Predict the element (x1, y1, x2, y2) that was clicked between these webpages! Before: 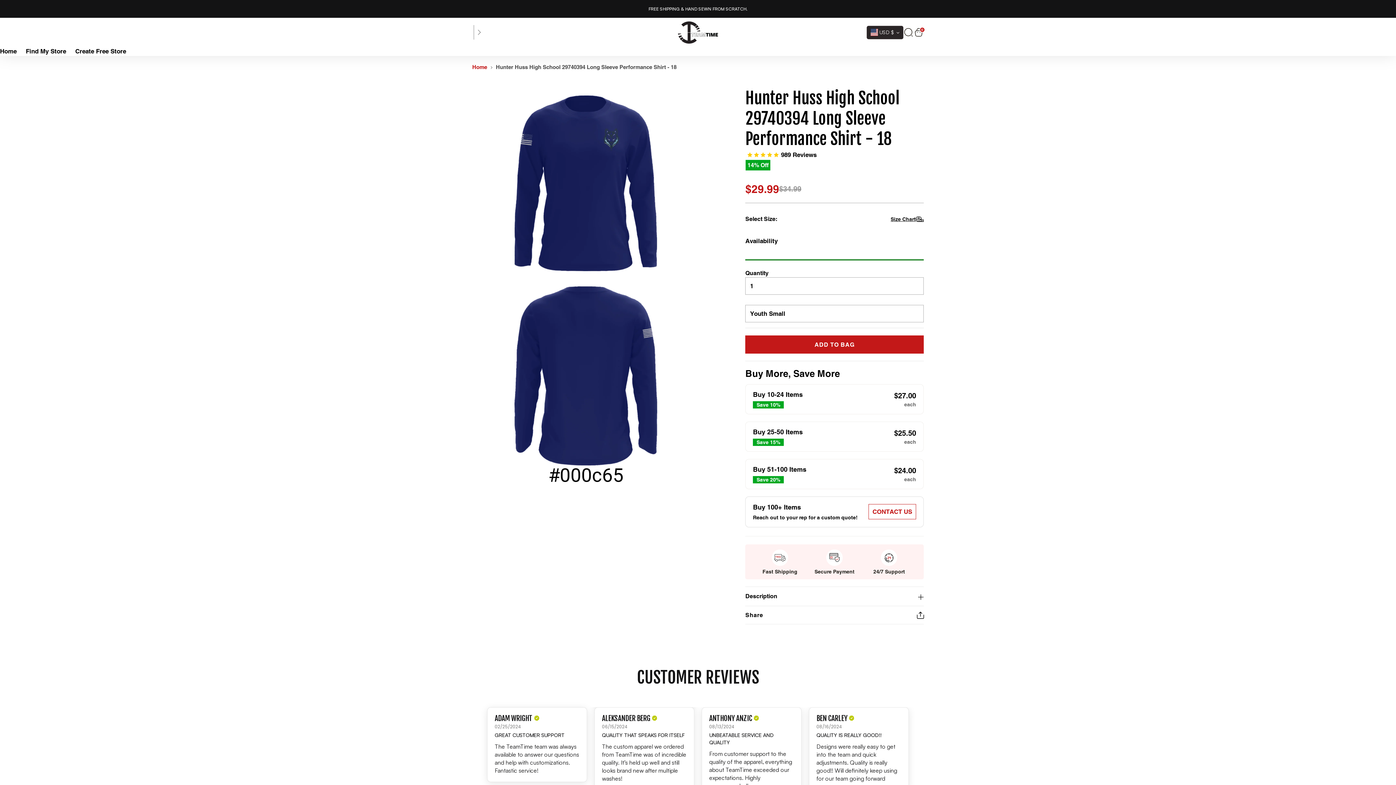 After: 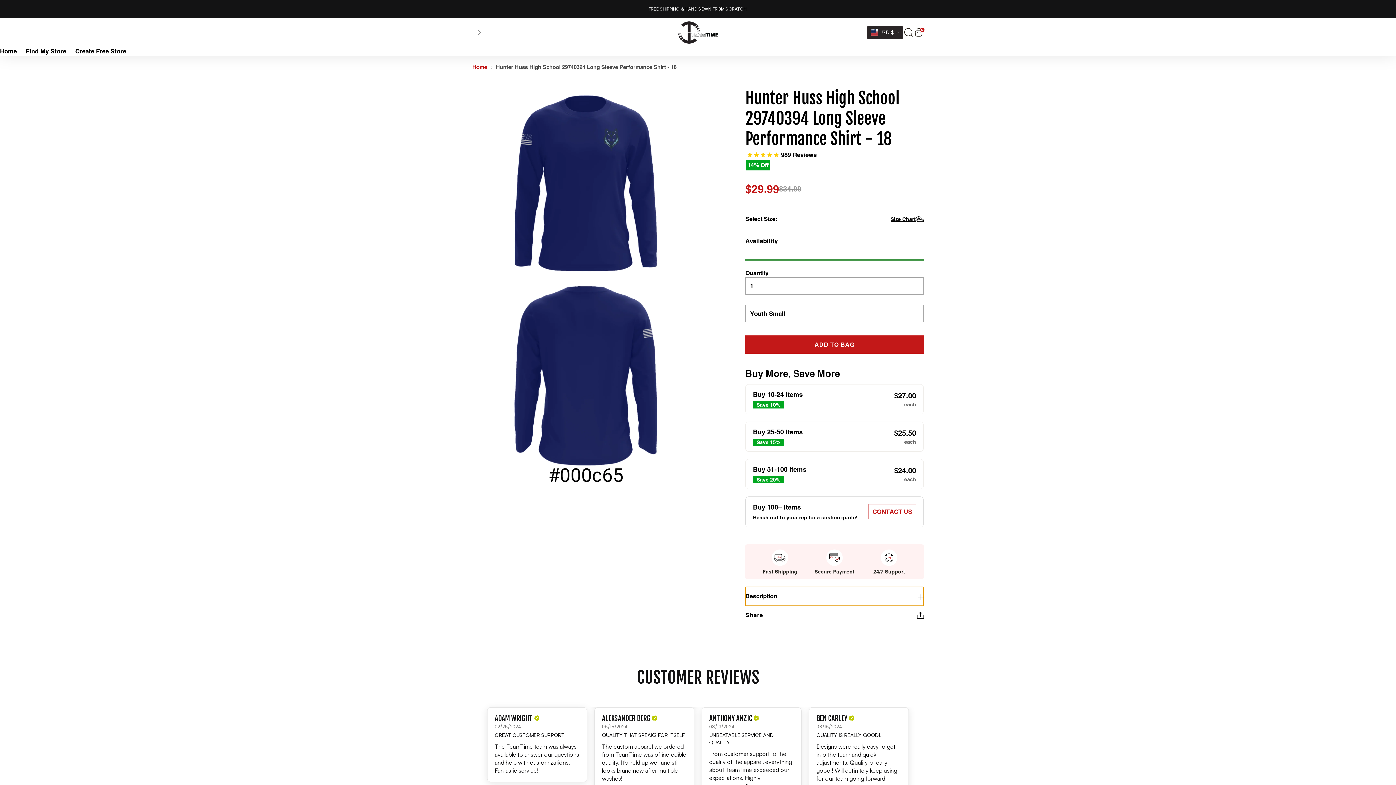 Action: bbox: (745, 587, 923, 606) label: Description